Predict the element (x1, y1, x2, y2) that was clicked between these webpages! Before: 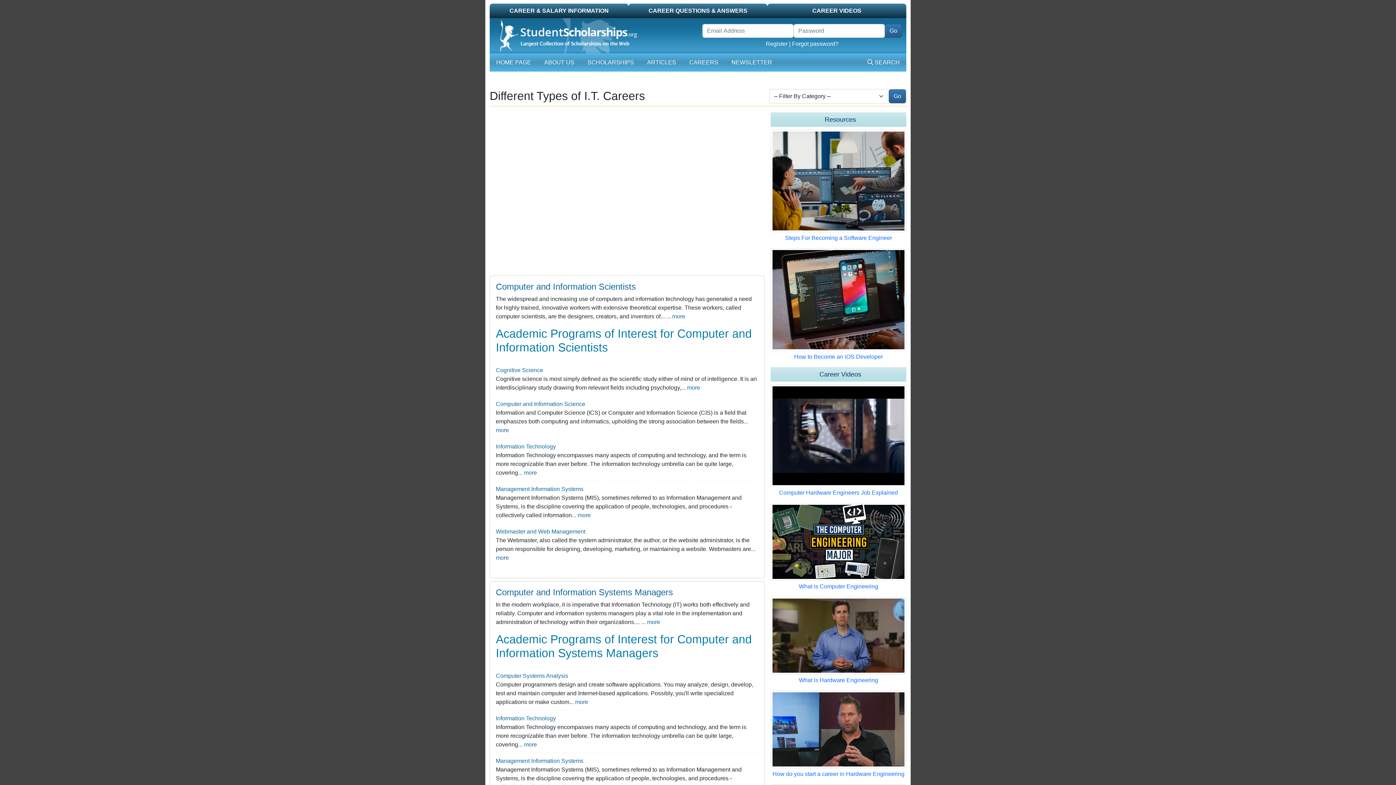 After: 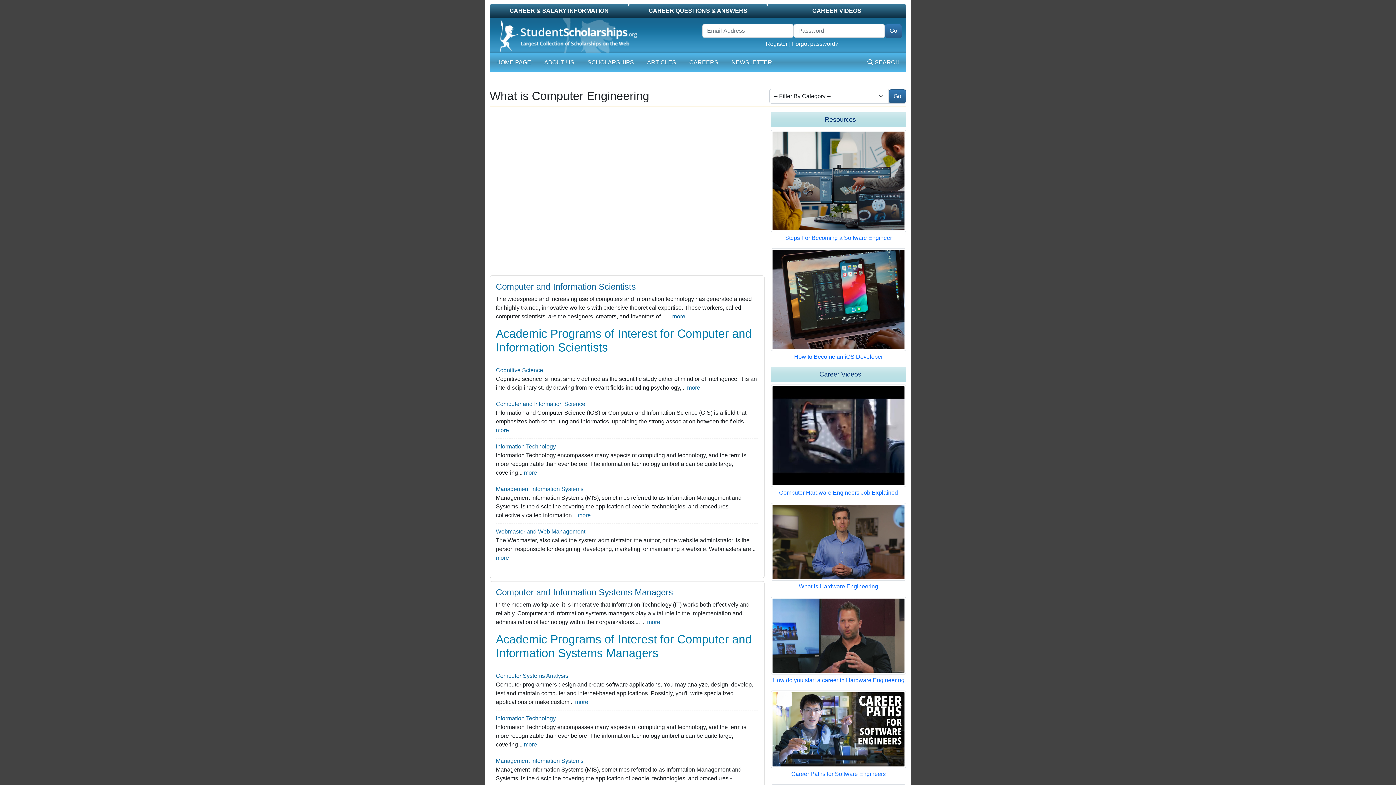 Action: bbox: (799, 583, 878, 589) label: What is Computer Engineering